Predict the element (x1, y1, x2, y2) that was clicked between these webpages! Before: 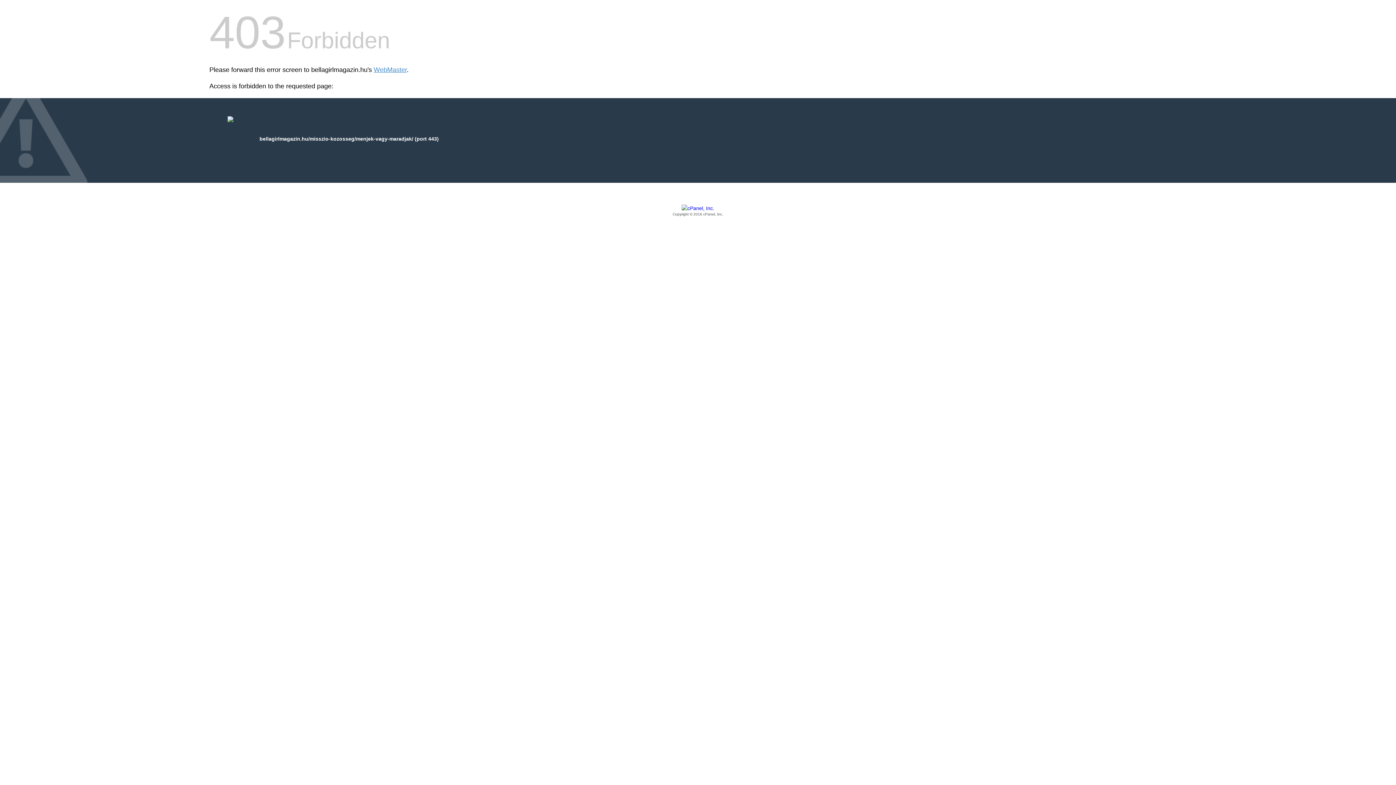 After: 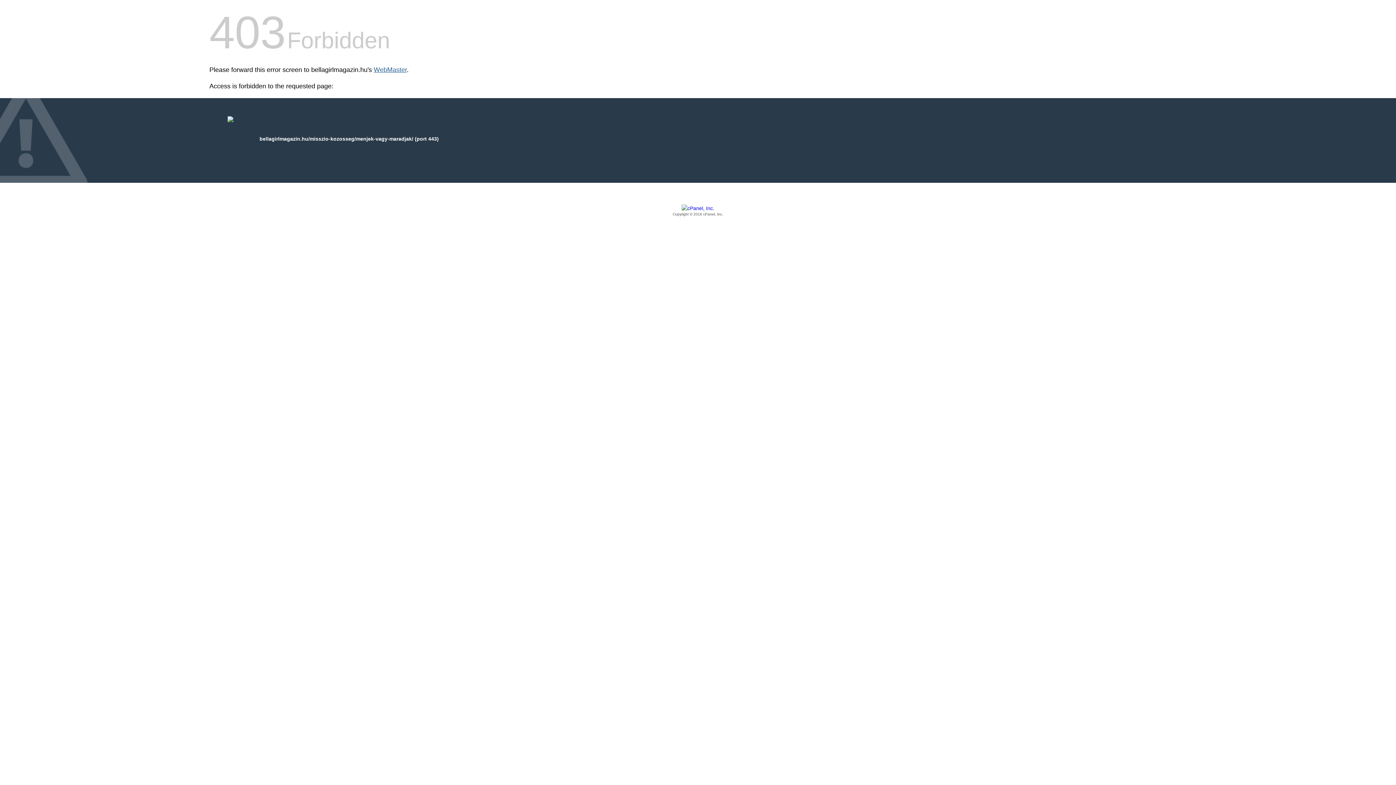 Action: bbox: (373, 66, 406, 73) label: WebMaster